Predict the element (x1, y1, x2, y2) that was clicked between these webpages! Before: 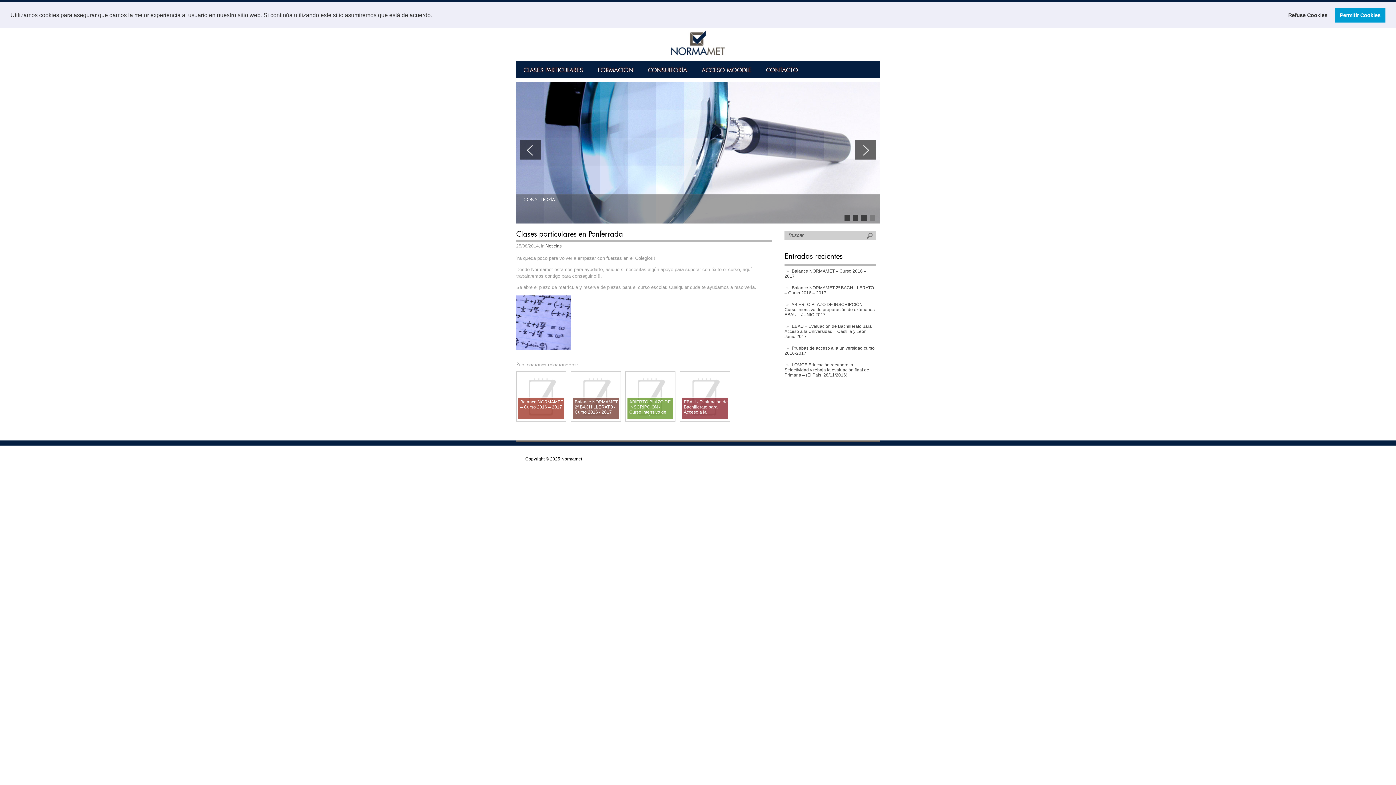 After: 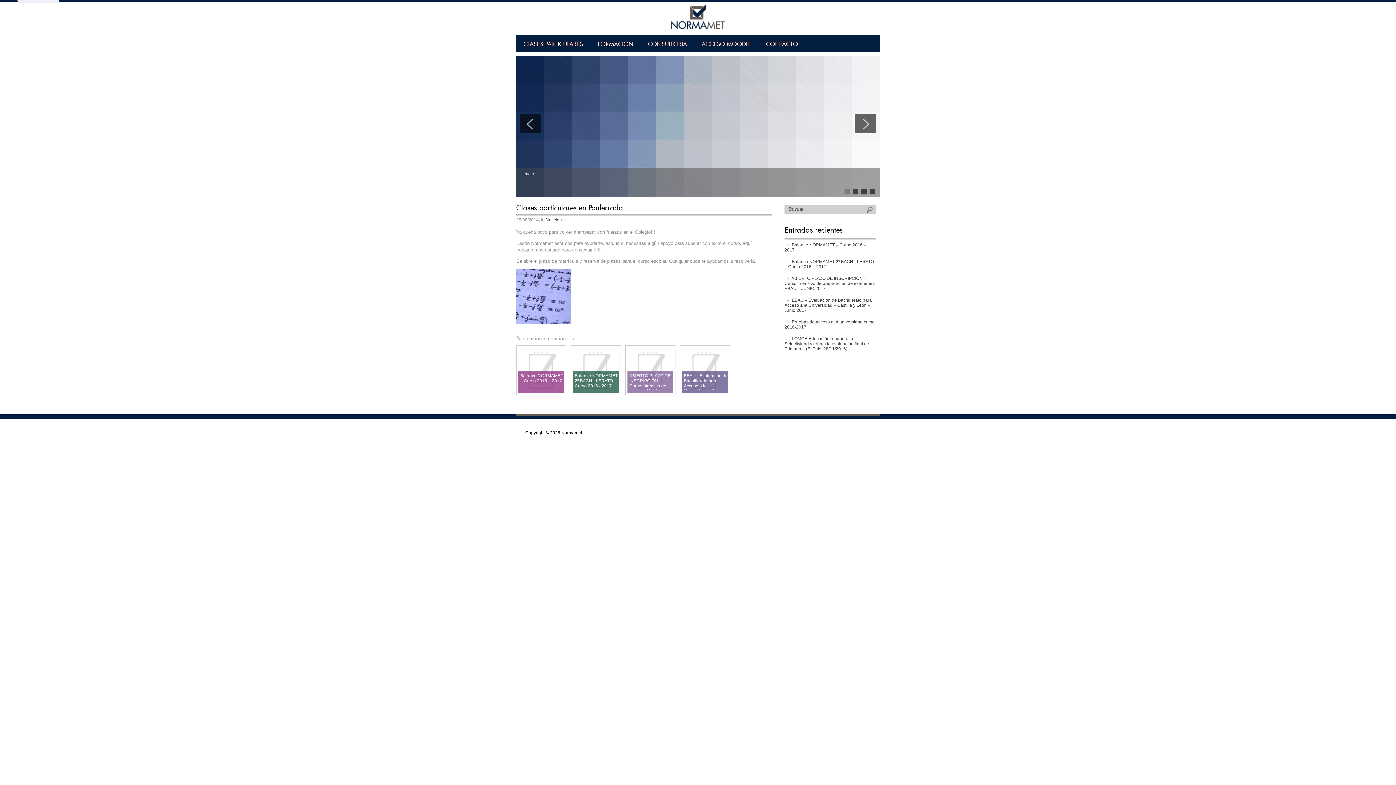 Action: label: deny cookies bbox: (1283, 8, 1332, 22)